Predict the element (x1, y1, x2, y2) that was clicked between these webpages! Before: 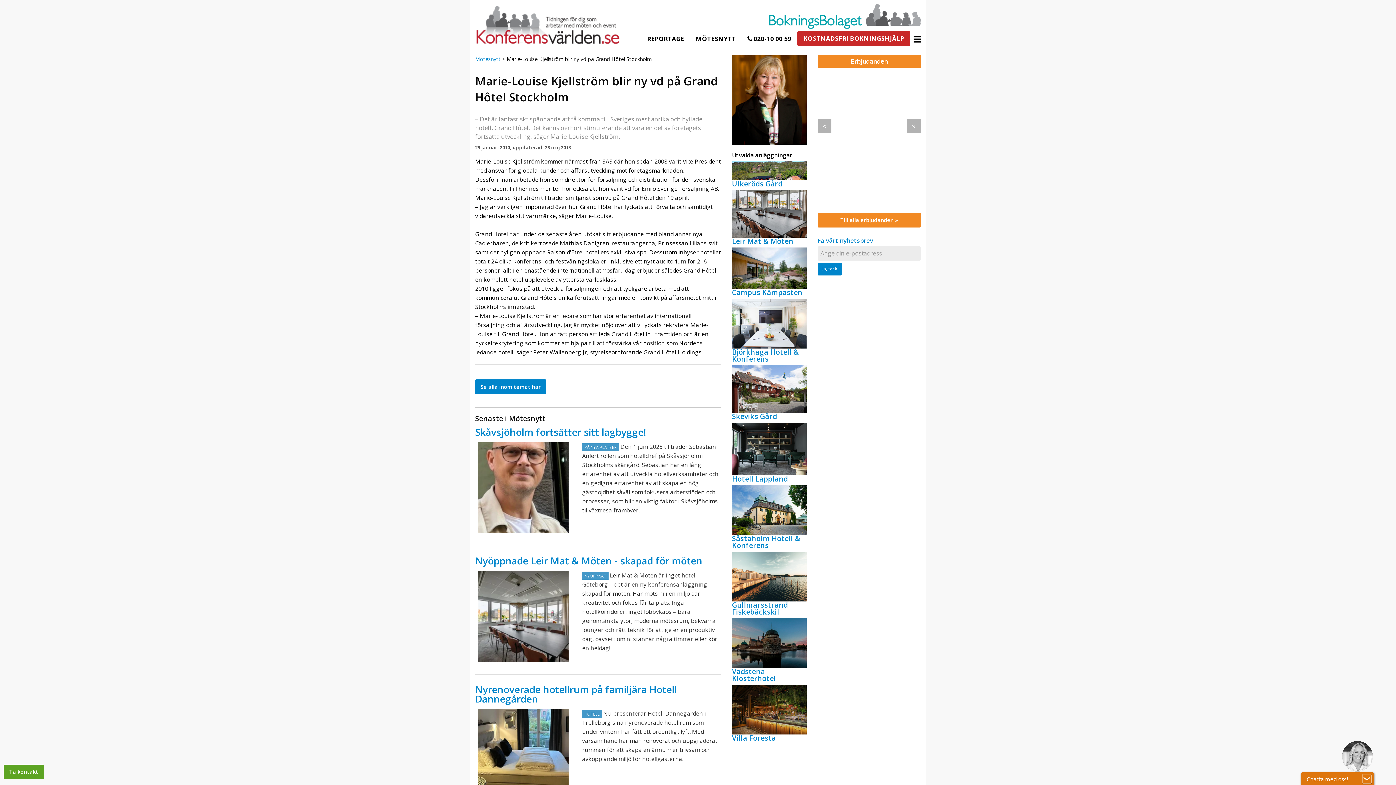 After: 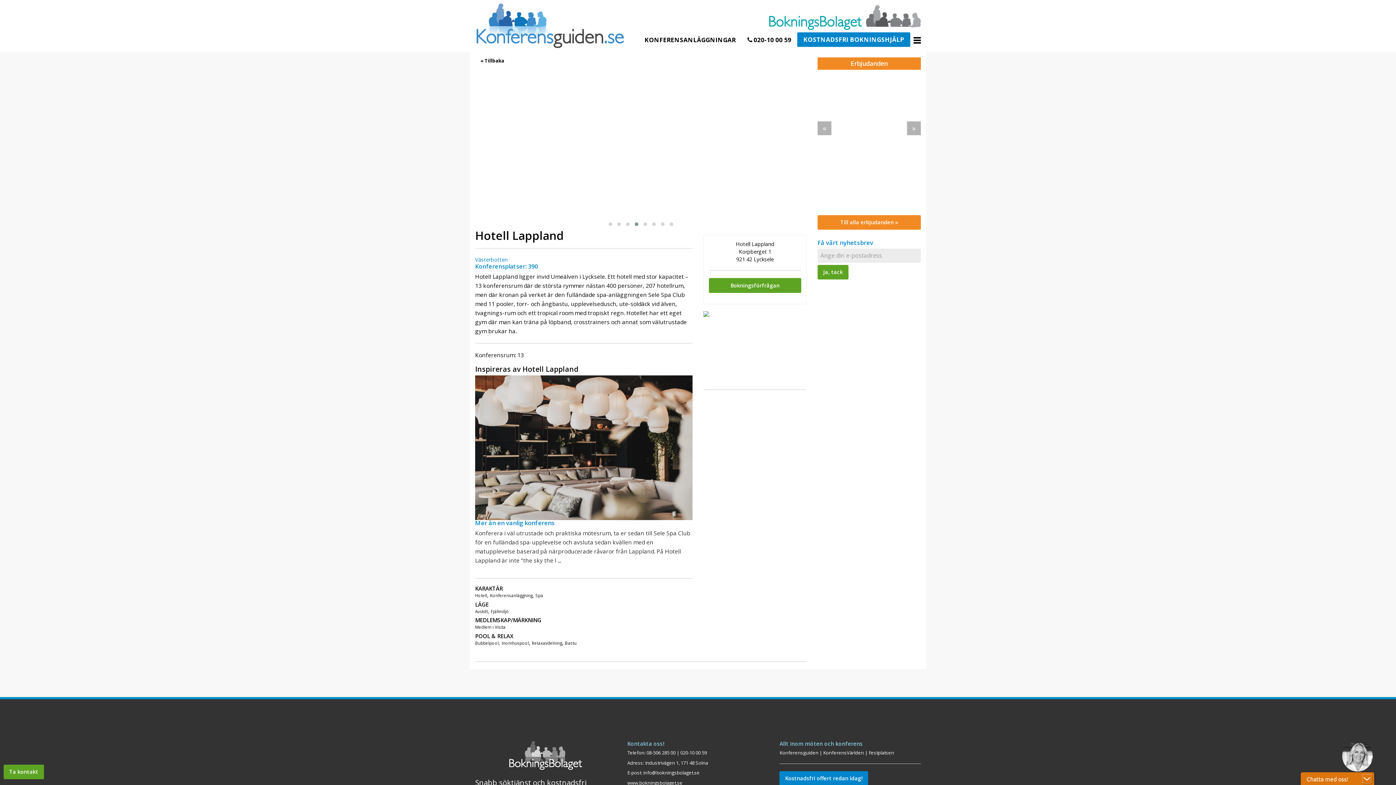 Action: label: Hotell Lappland bbox: (732, 445, 806, 482)